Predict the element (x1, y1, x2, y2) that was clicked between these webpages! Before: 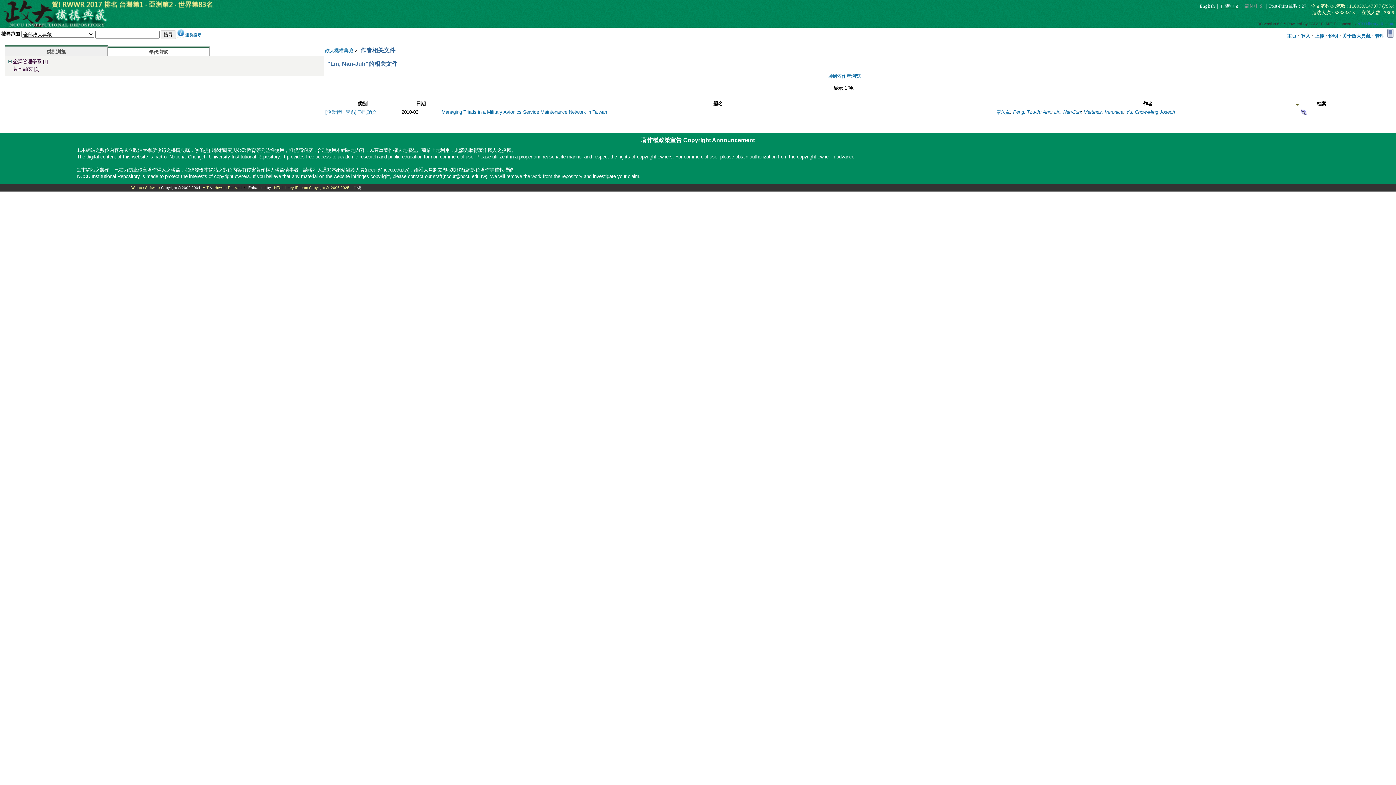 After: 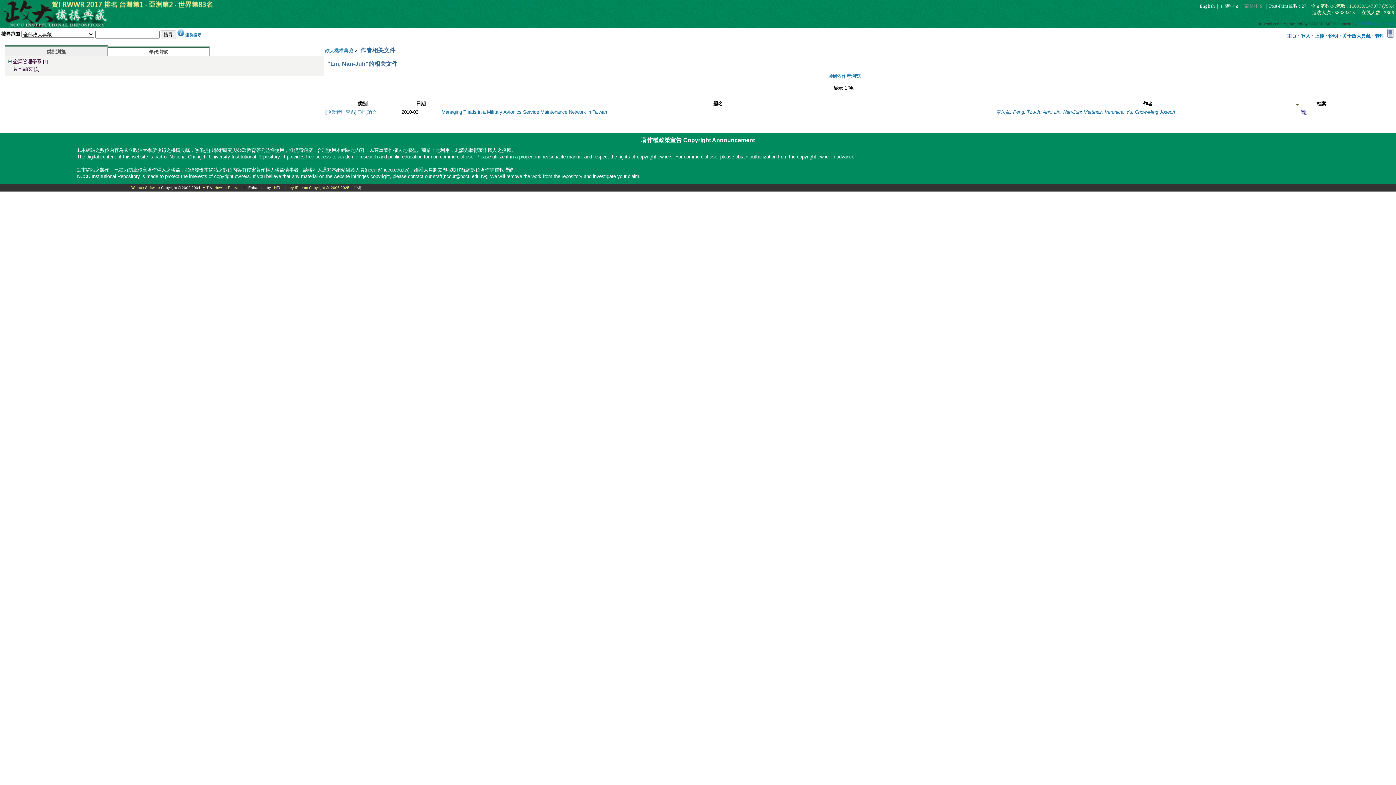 Action: label: Hewlett-Packard bbox: (214, 185, 241, 189)